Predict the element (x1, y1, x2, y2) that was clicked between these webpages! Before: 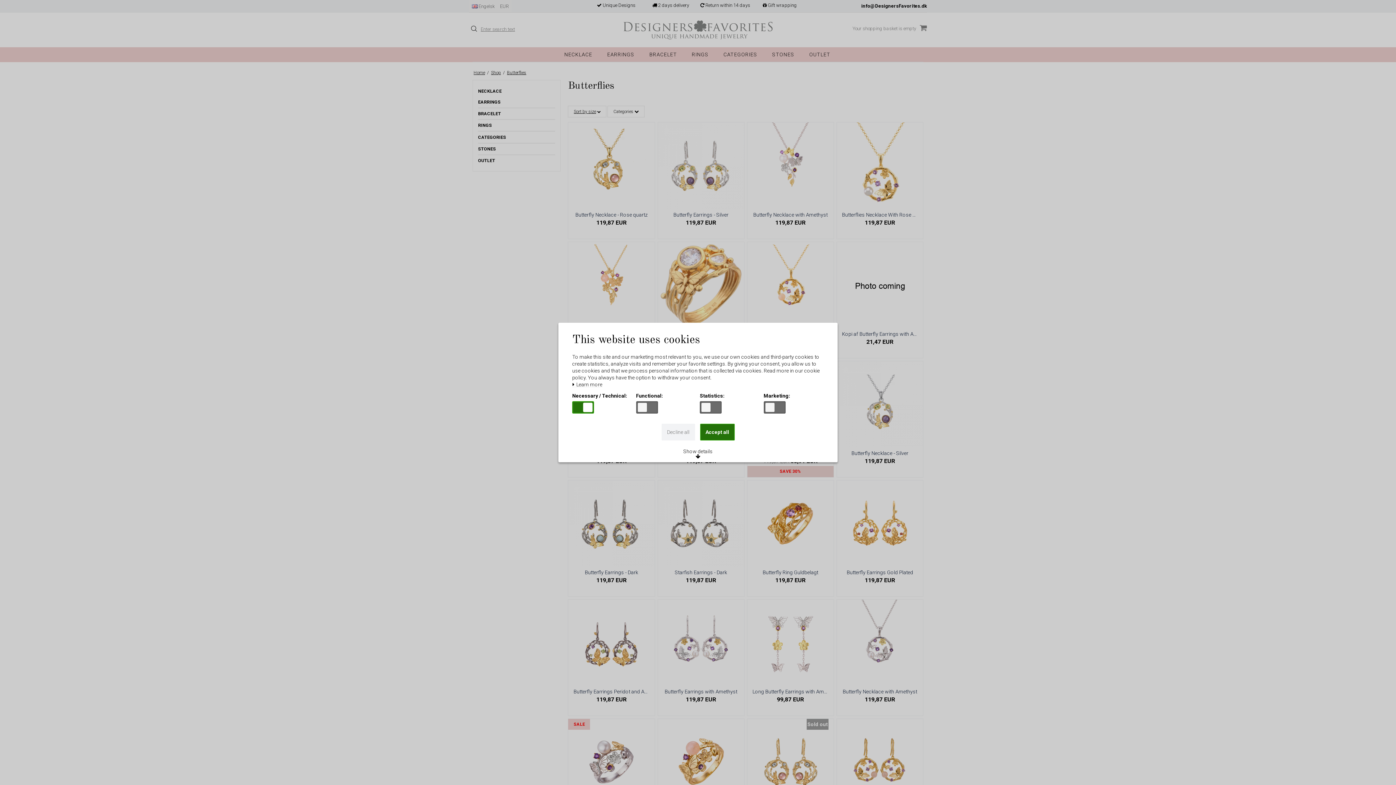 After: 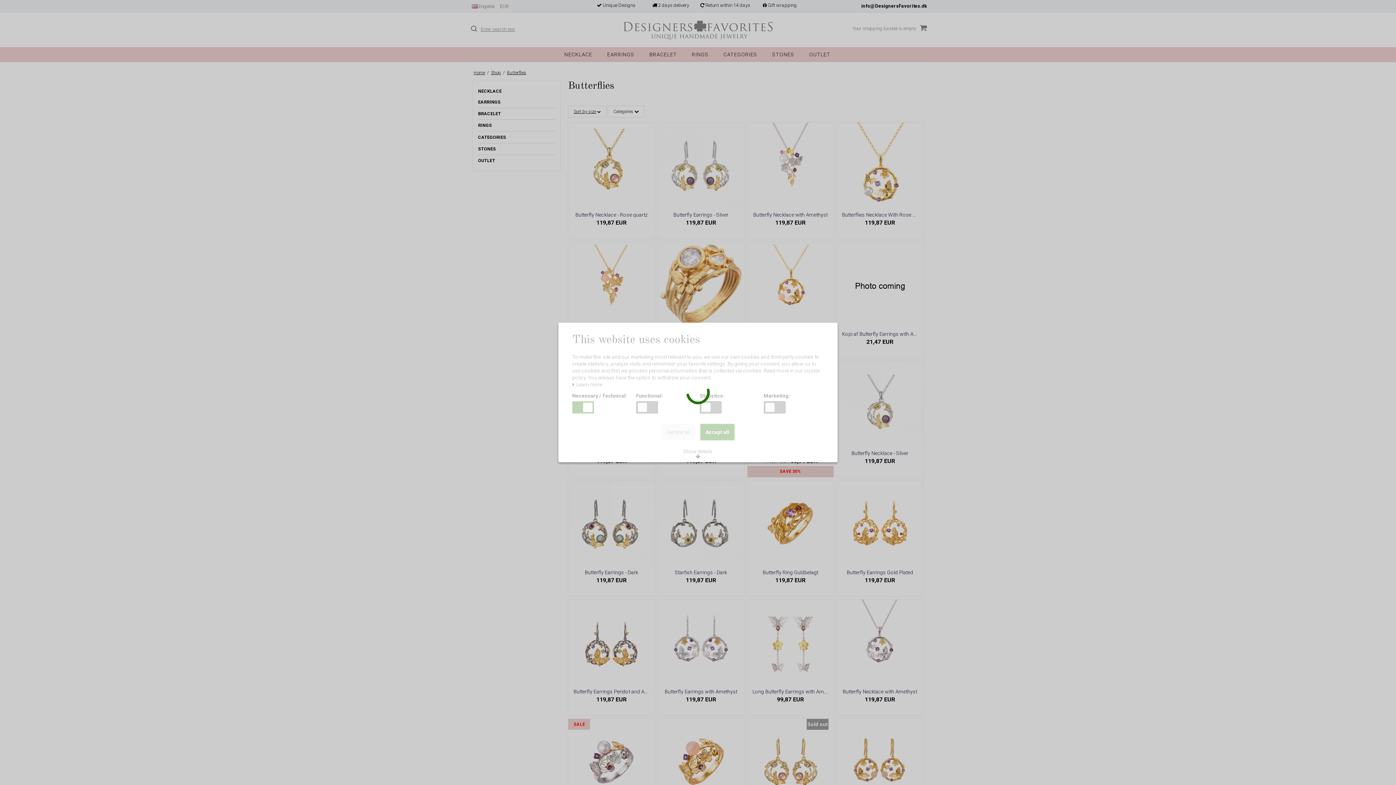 Action: label: Decline all bbox: (661, 424, 695, 440)